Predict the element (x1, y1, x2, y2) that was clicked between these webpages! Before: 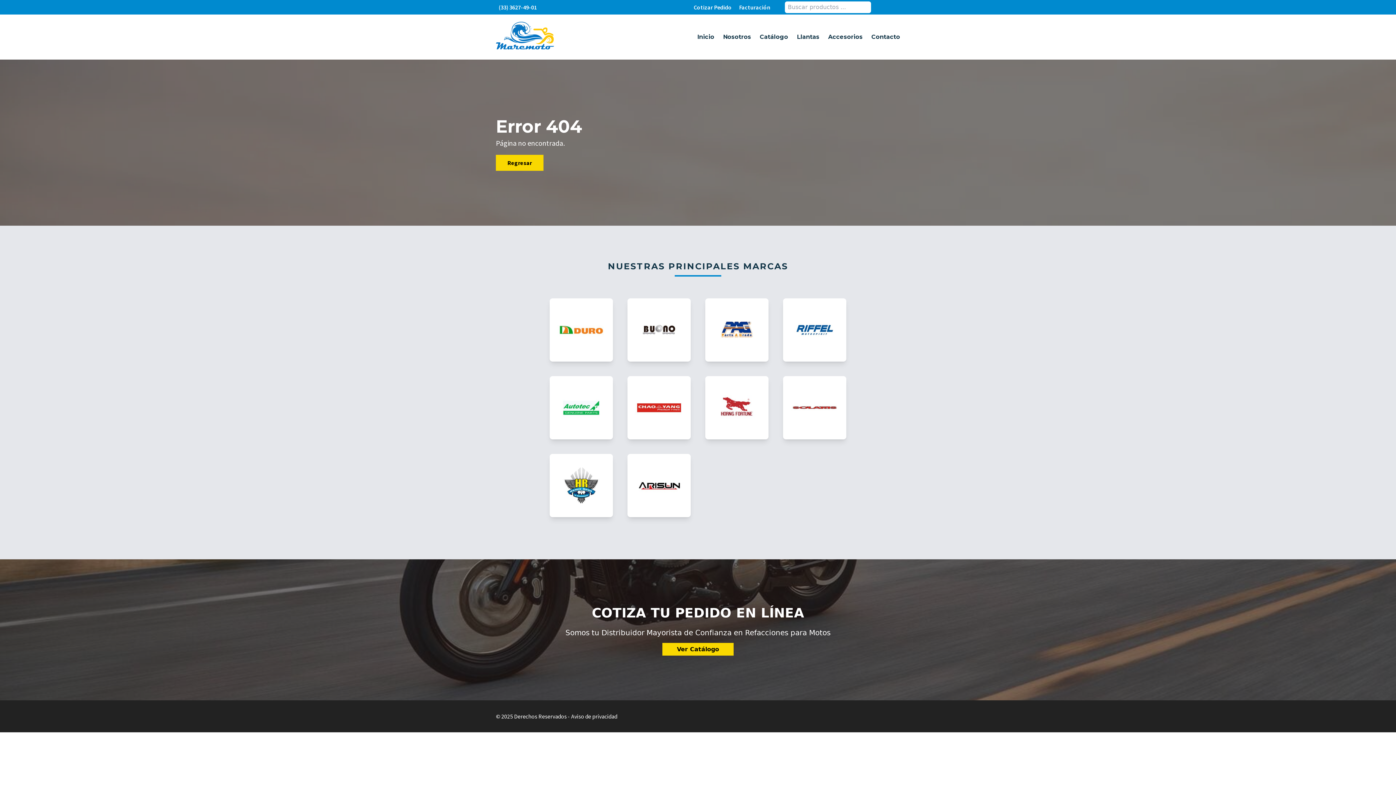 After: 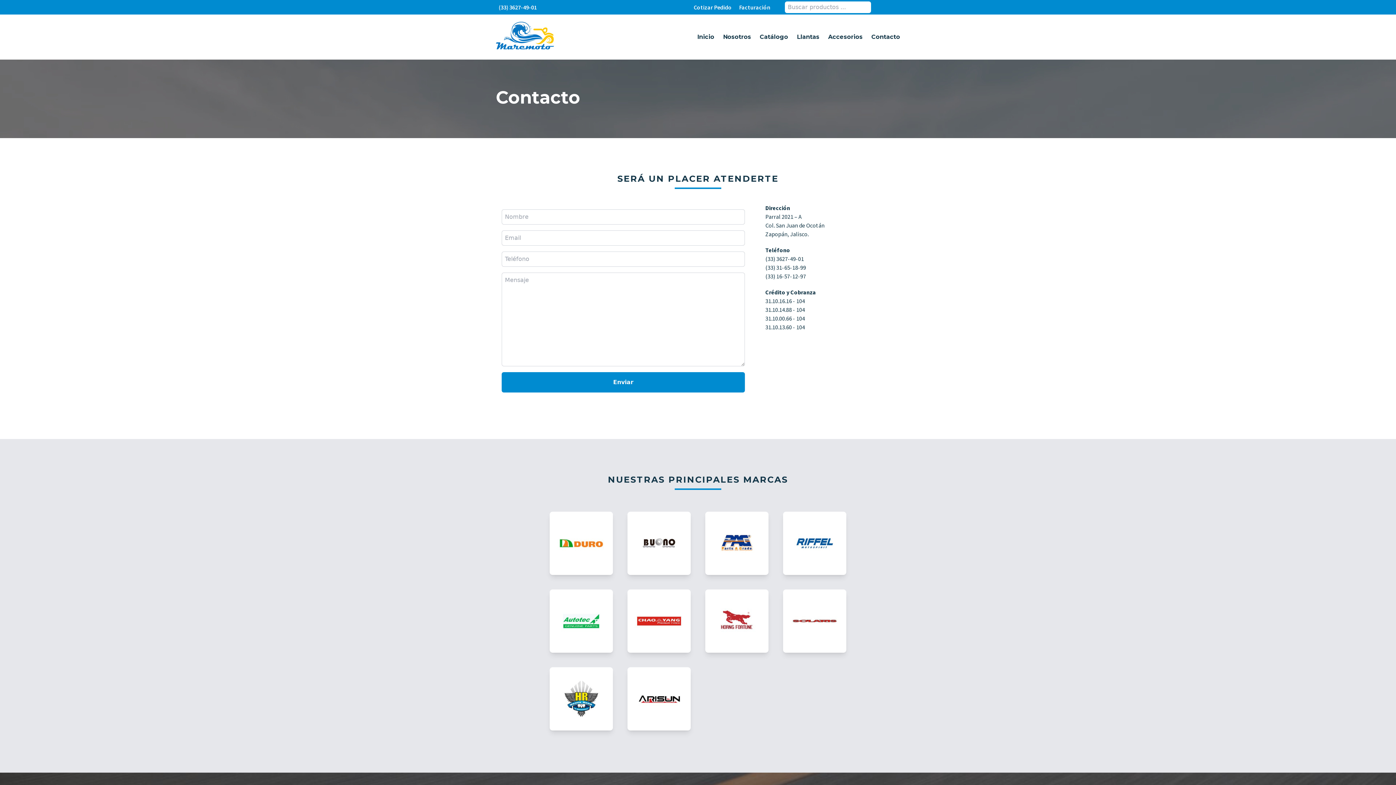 Action: bbox: (871, 29, 900, 44) label: Contacto